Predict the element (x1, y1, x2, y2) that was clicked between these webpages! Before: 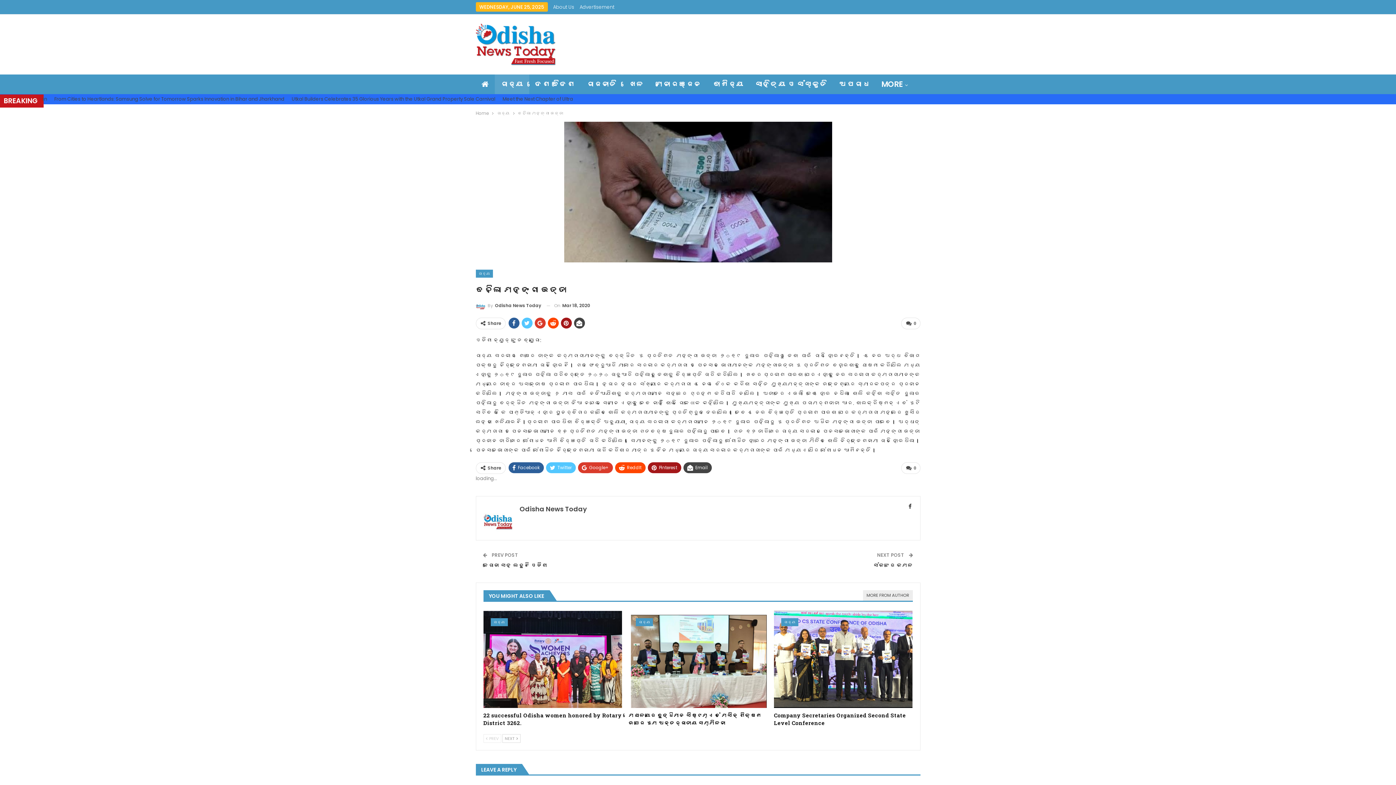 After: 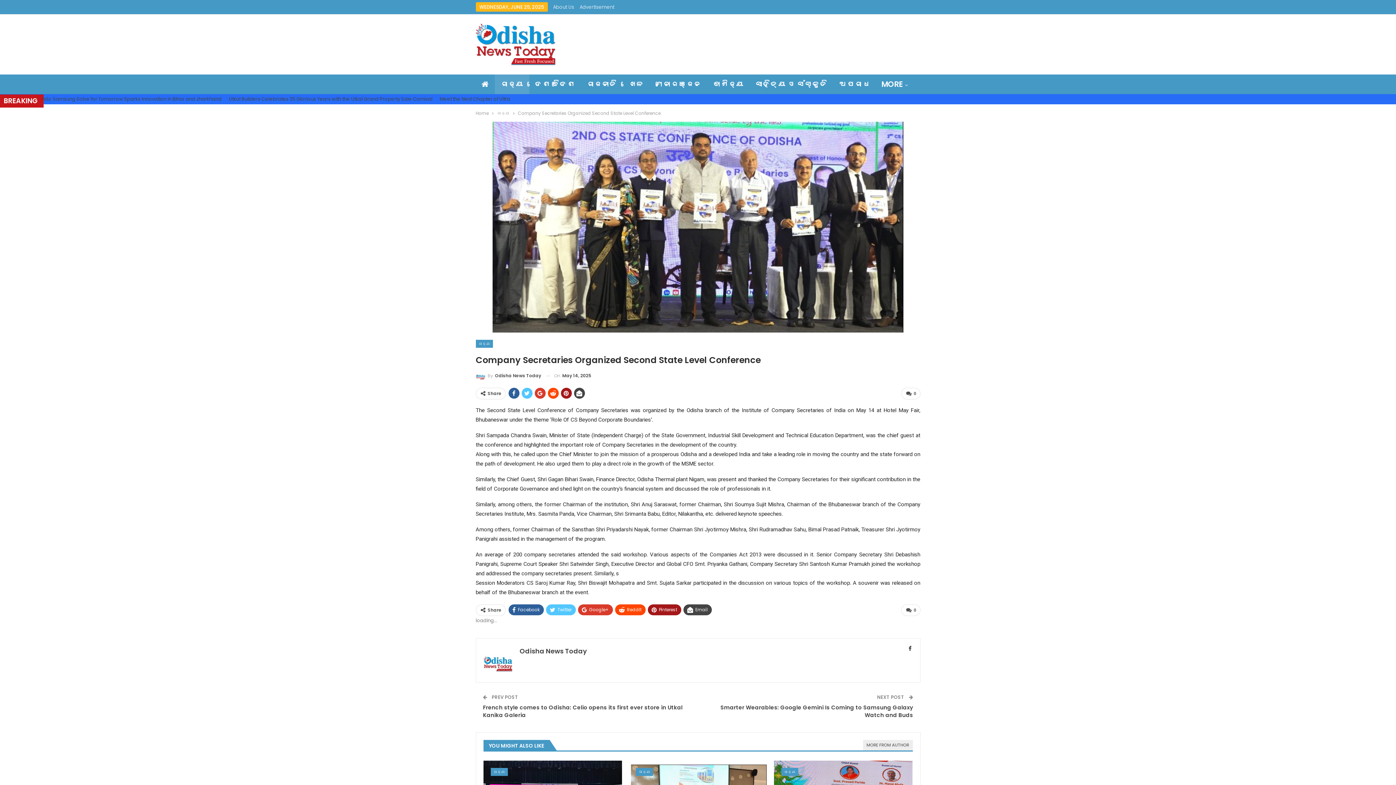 Action: bbox: (774, 611, 912, 708)